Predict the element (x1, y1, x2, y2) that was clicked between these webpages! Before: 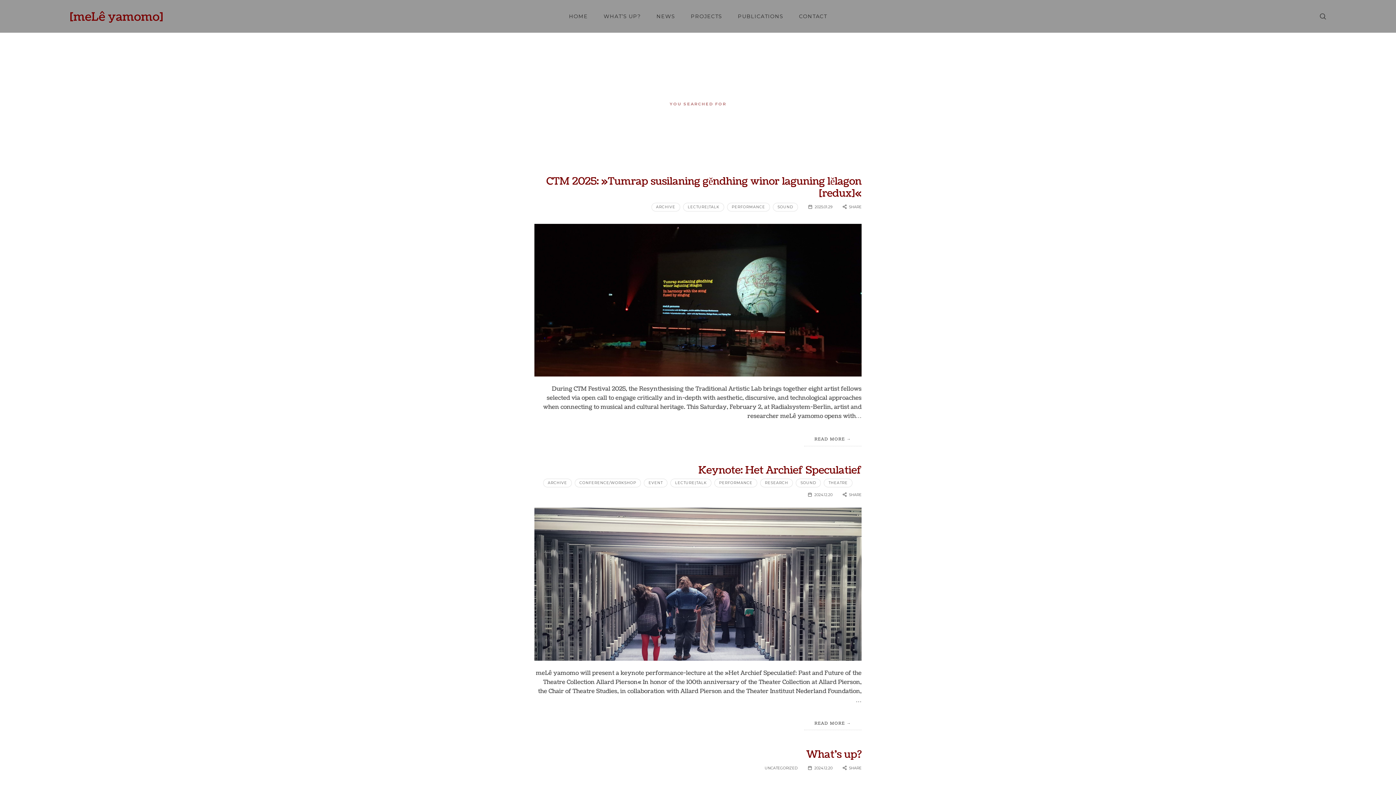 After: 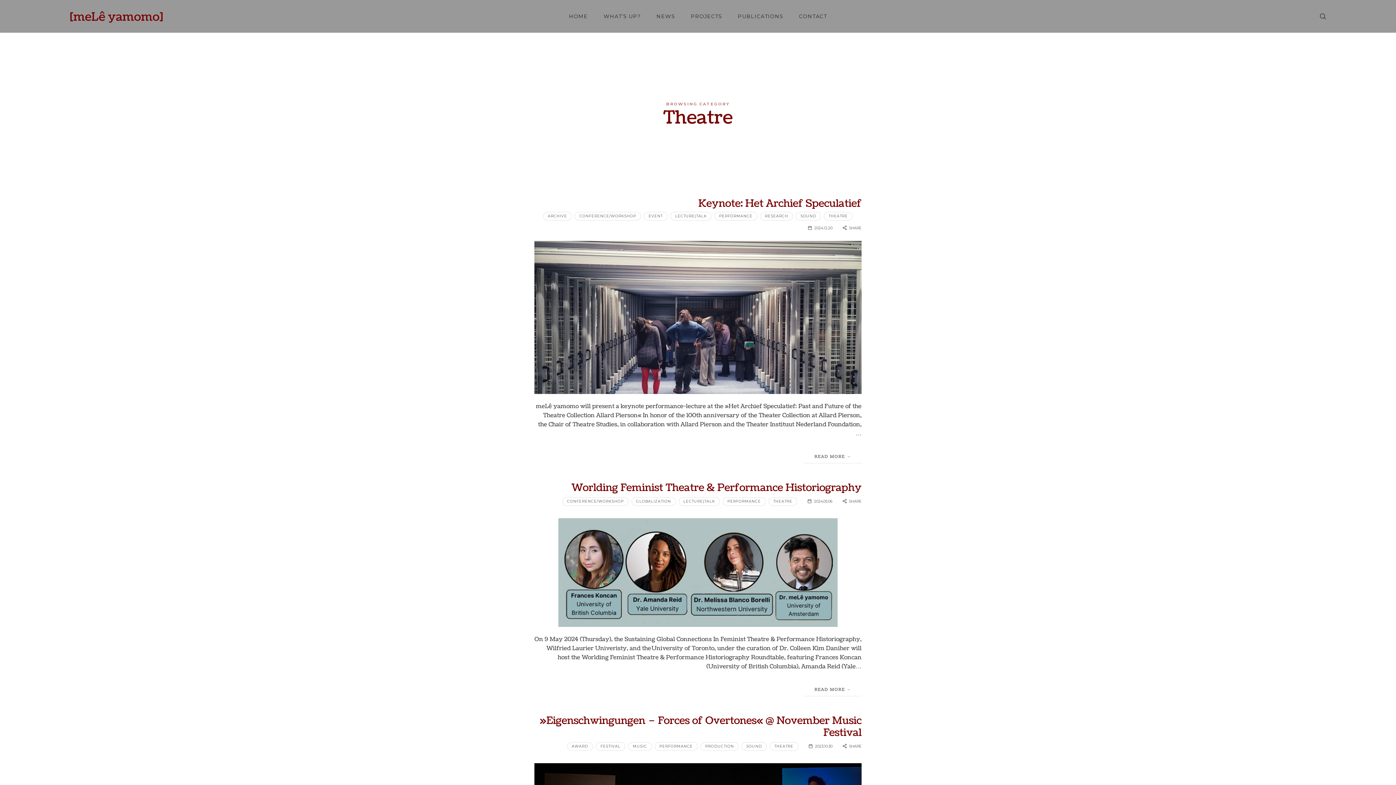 Action: bbox: (823, 478, 852, 487) label: THEATRE